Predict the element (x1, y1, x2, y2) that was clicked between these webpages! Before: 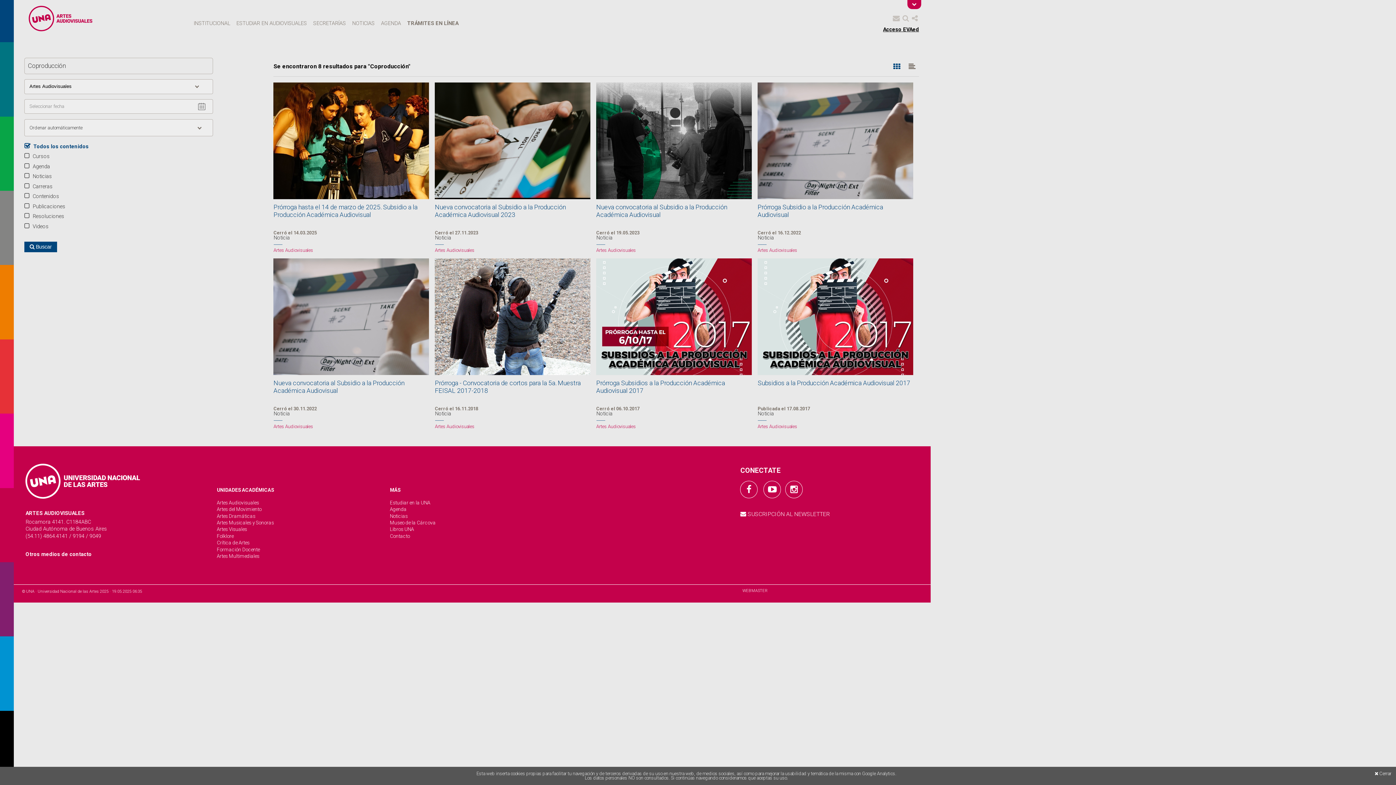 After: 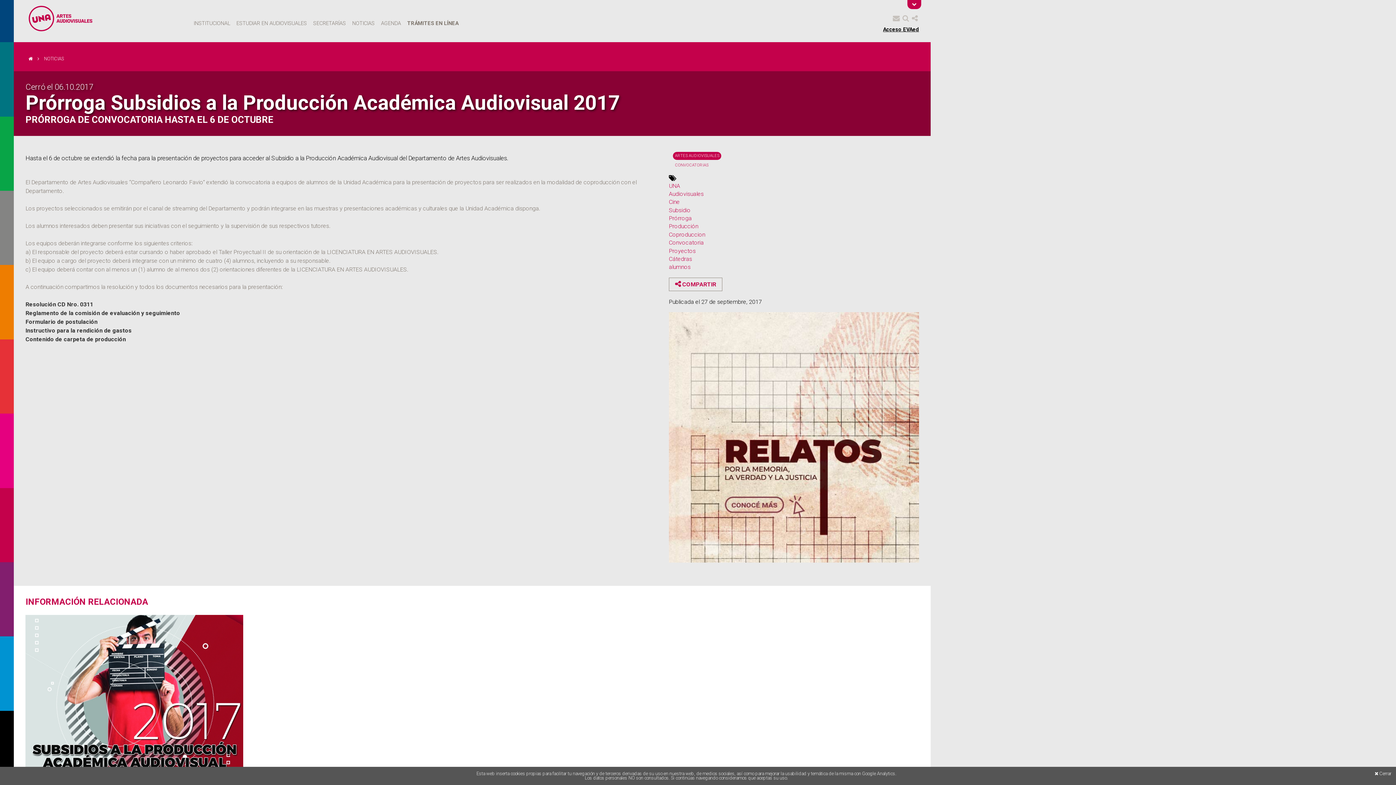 Action: bbox: (596, 258, 752, 428) label: Prórroga Subsidios a la Producción Académica Audiovisual 2017
Cerró el 06.10.2017
Noticia
Artes Audiovisuales